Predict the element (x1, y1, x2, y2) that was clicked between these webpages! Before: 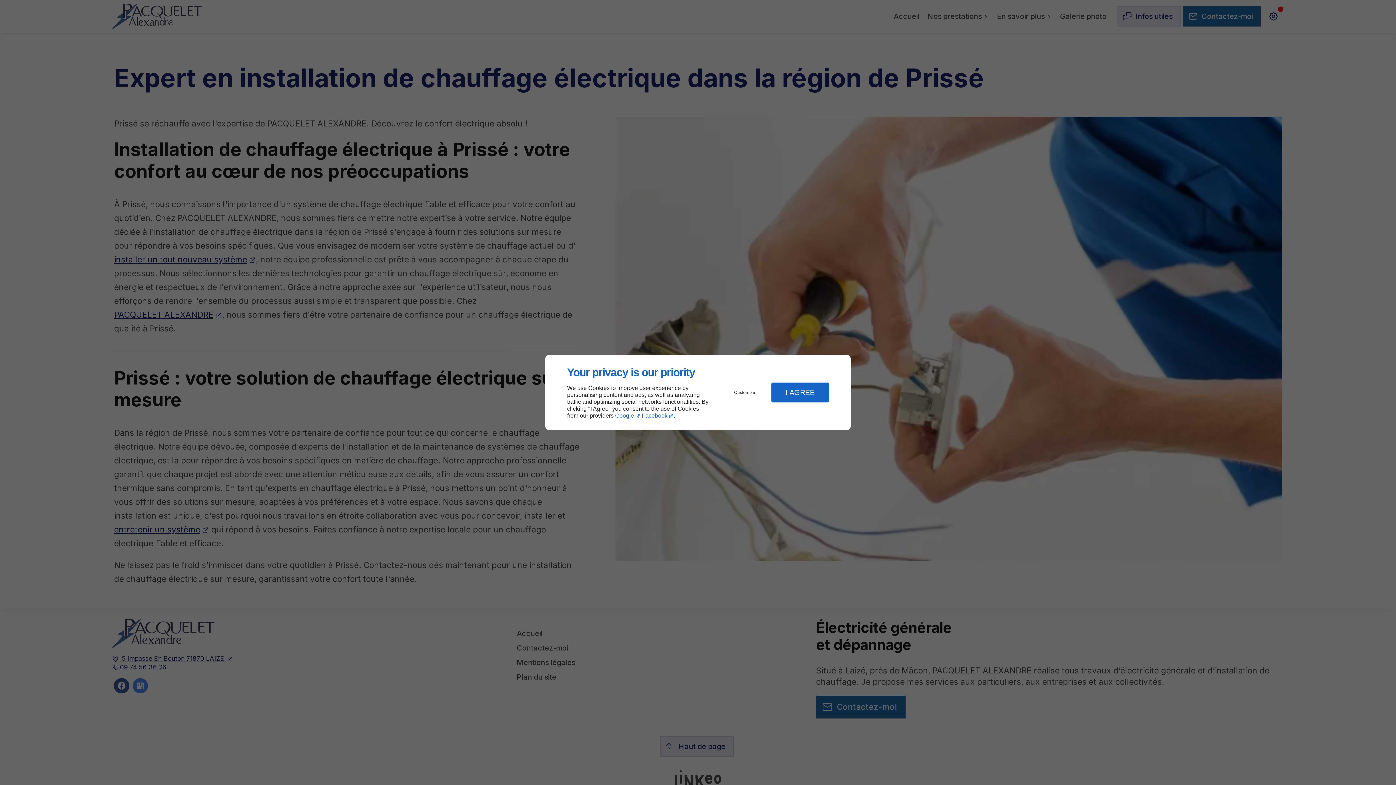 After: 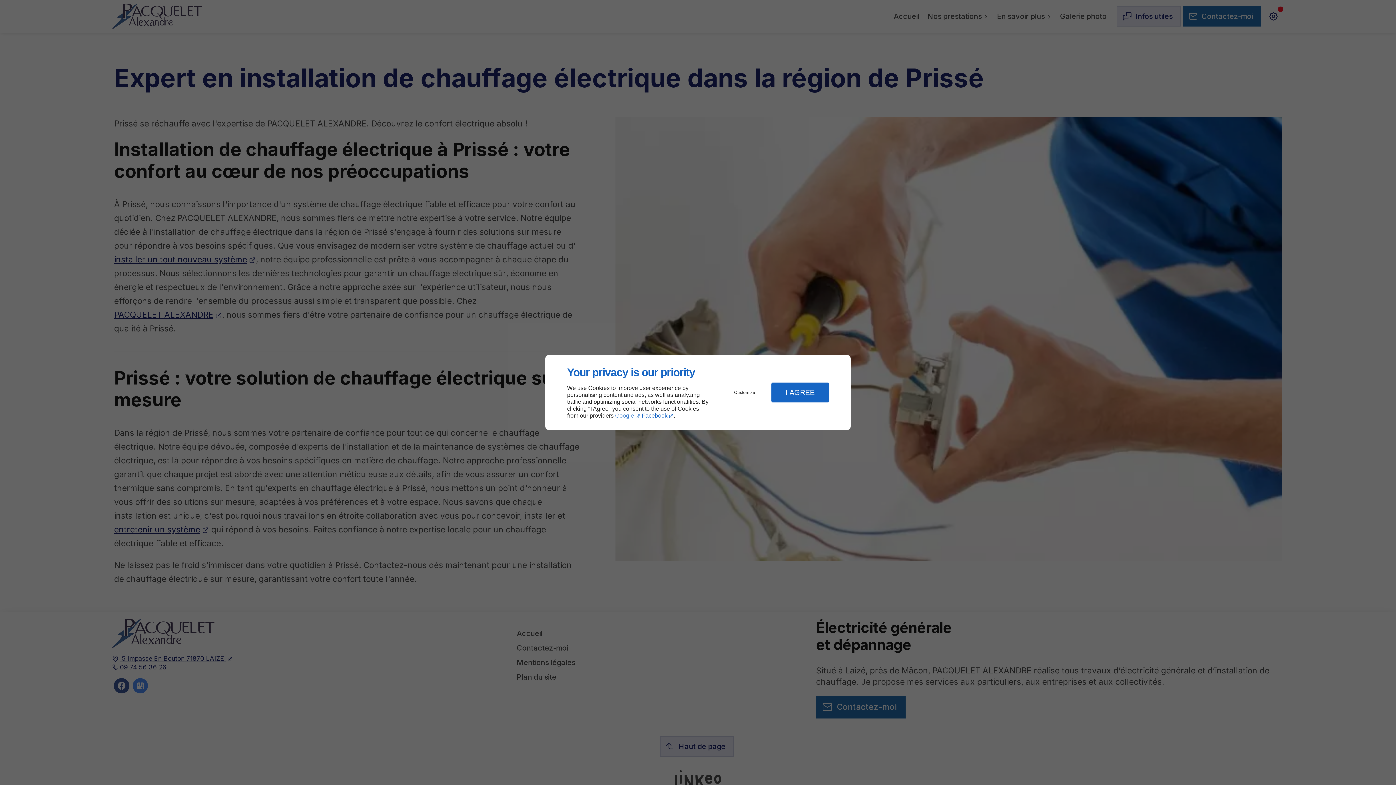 Action: bbox: (615, 412, 640, 419) label: Google